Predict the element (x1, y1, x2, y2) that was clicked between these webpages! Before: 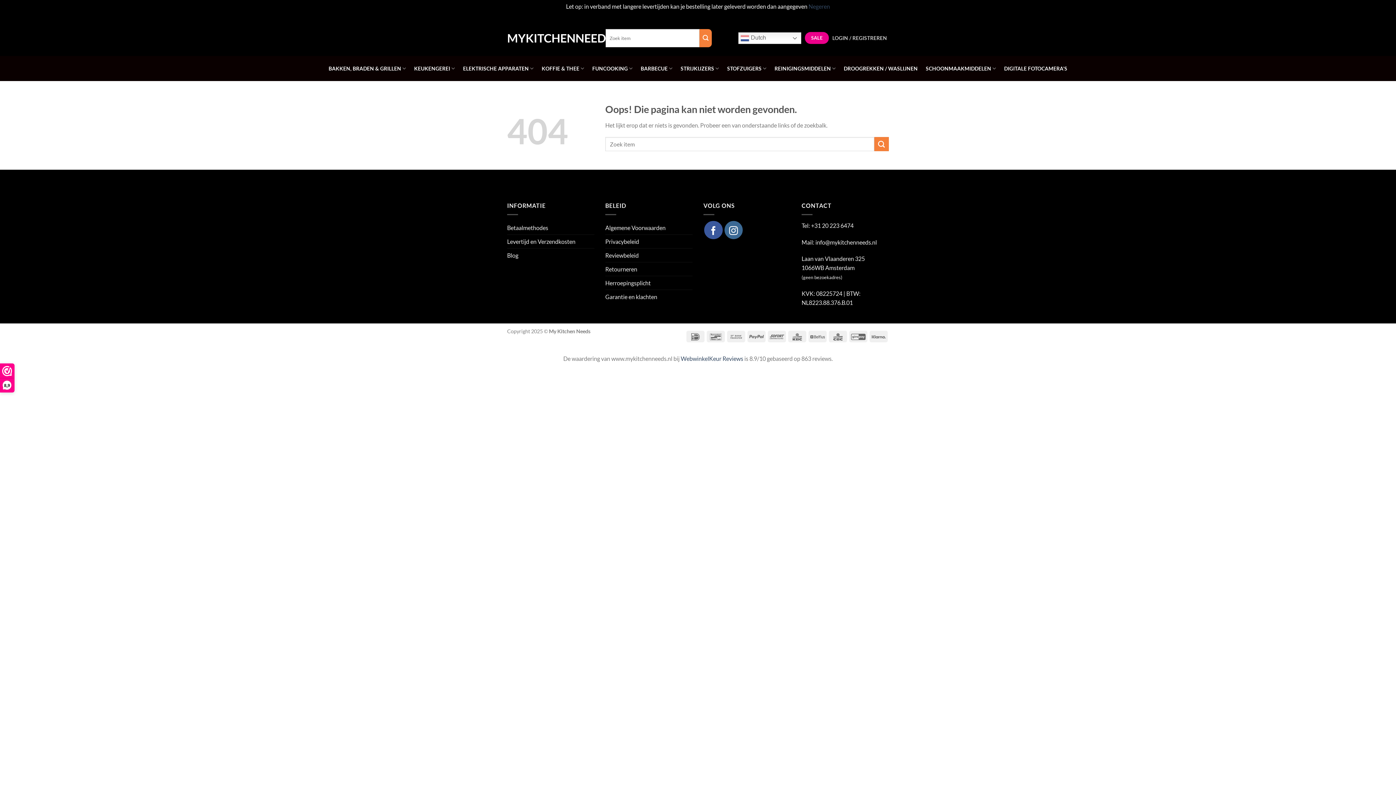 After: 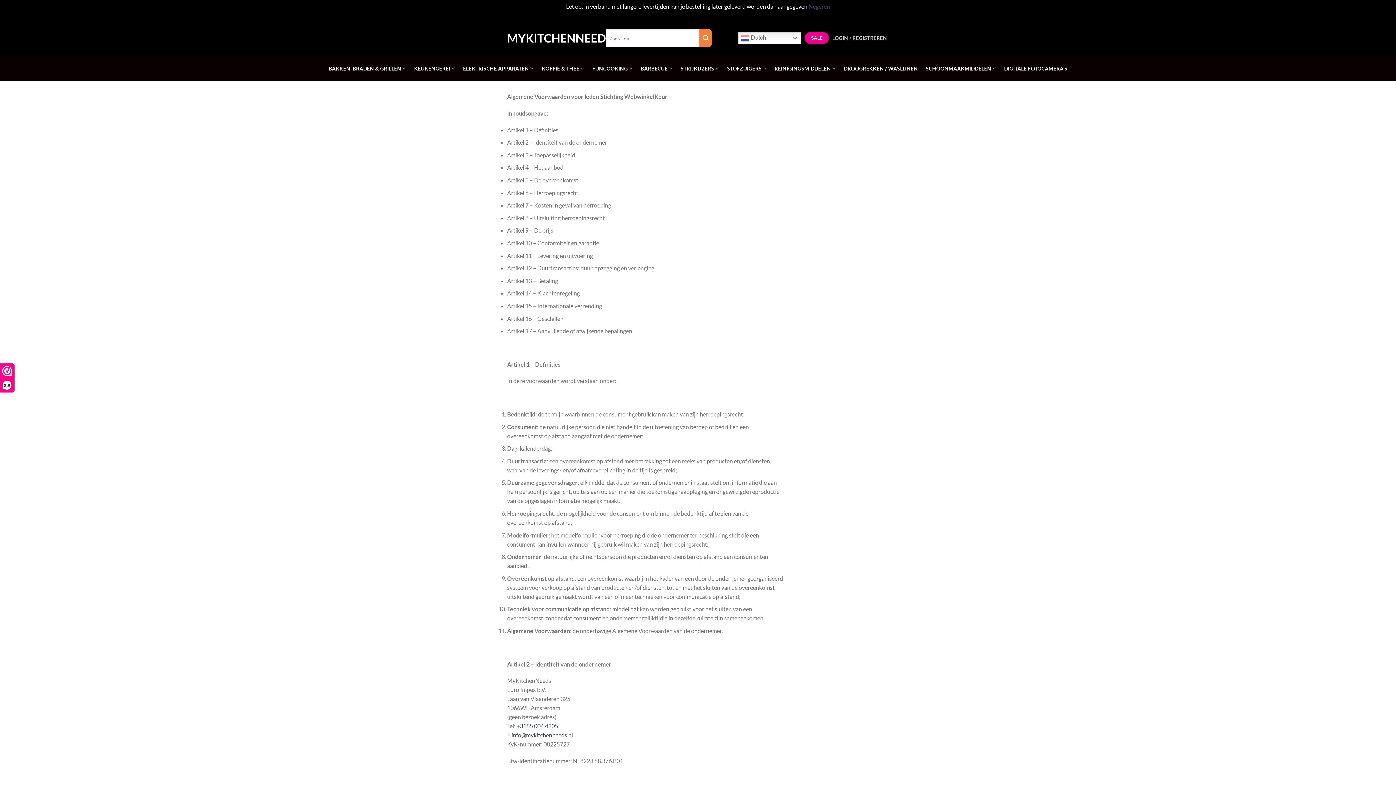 Action: bbox: (605, 220, 665, 234) label: Algemene Voorwaarden